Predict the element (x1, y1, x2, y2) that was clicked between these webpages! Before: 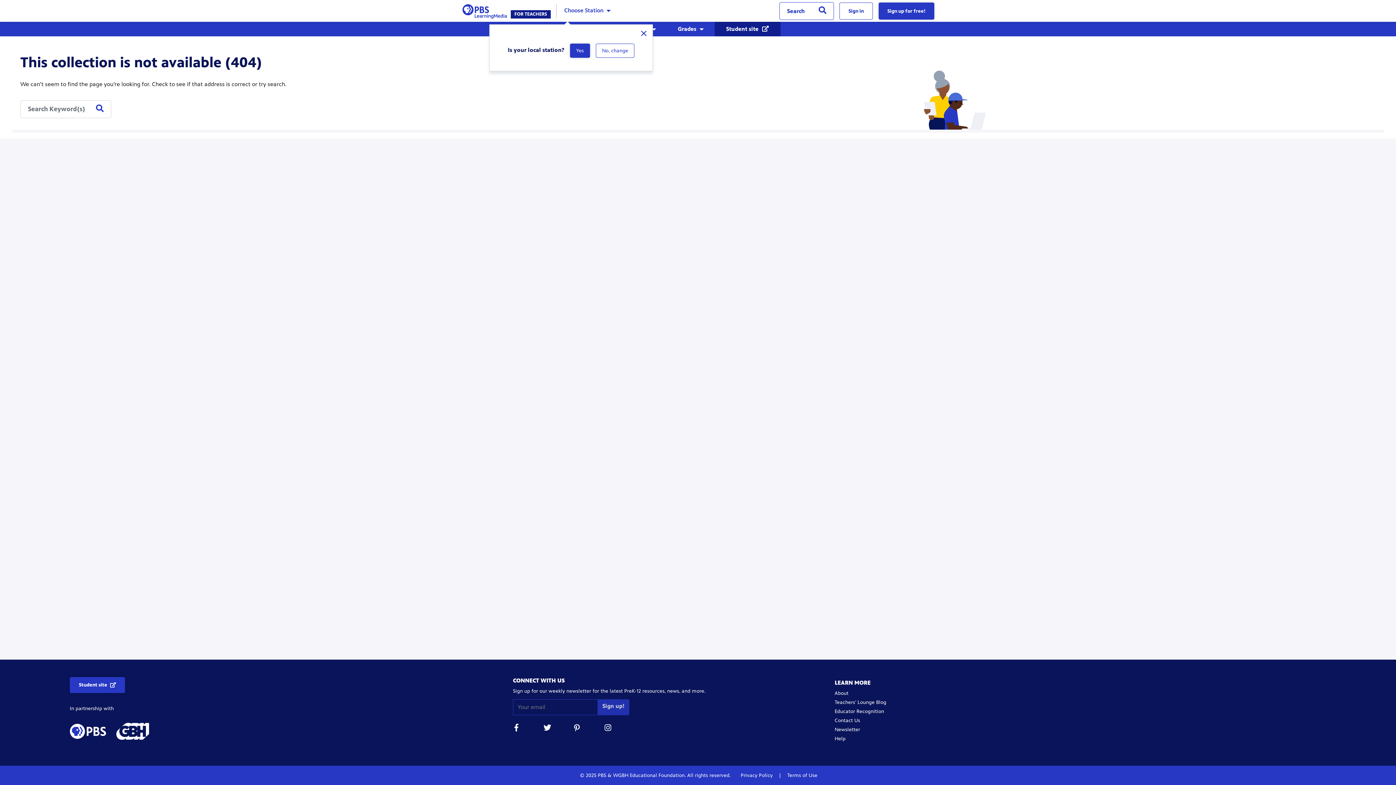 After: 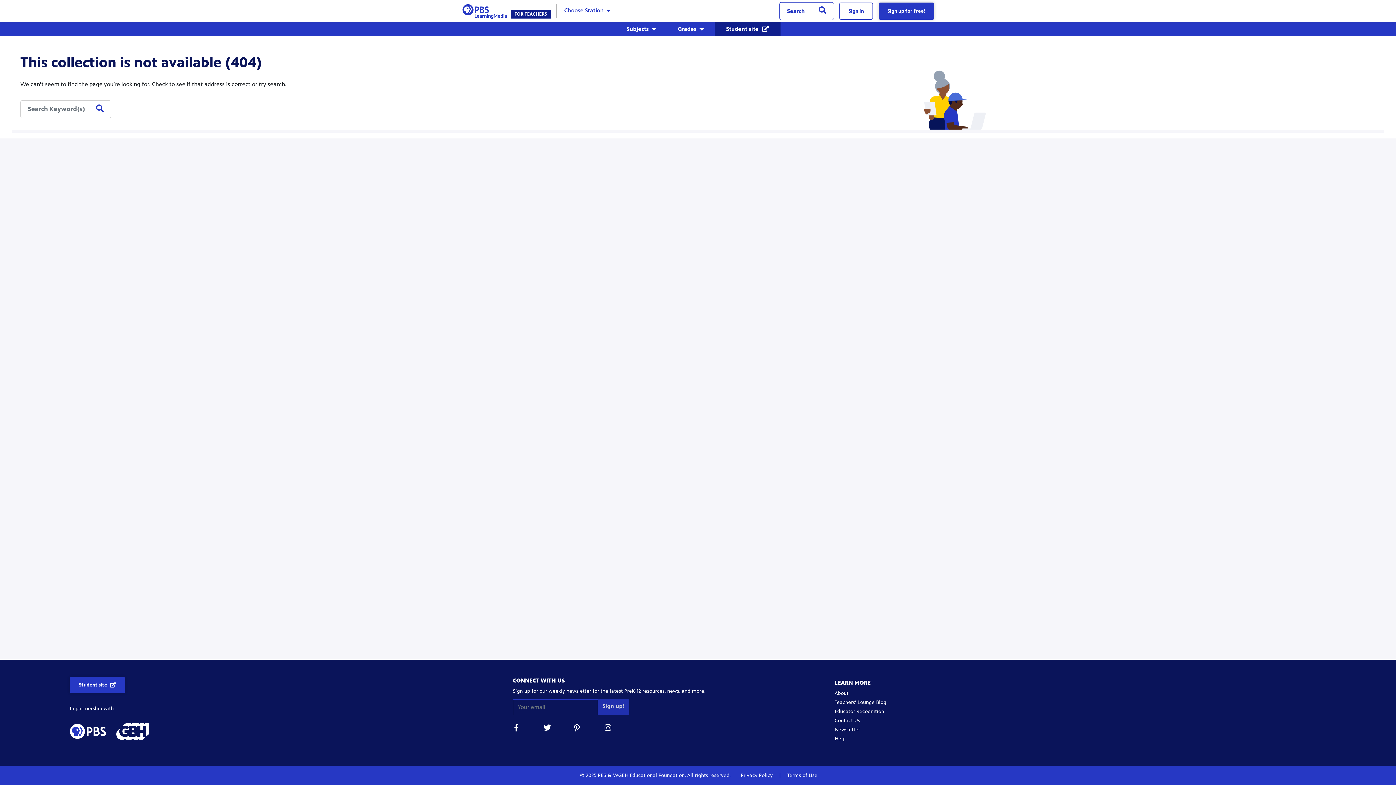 Action: bbox: (604, 724, 612, 734)